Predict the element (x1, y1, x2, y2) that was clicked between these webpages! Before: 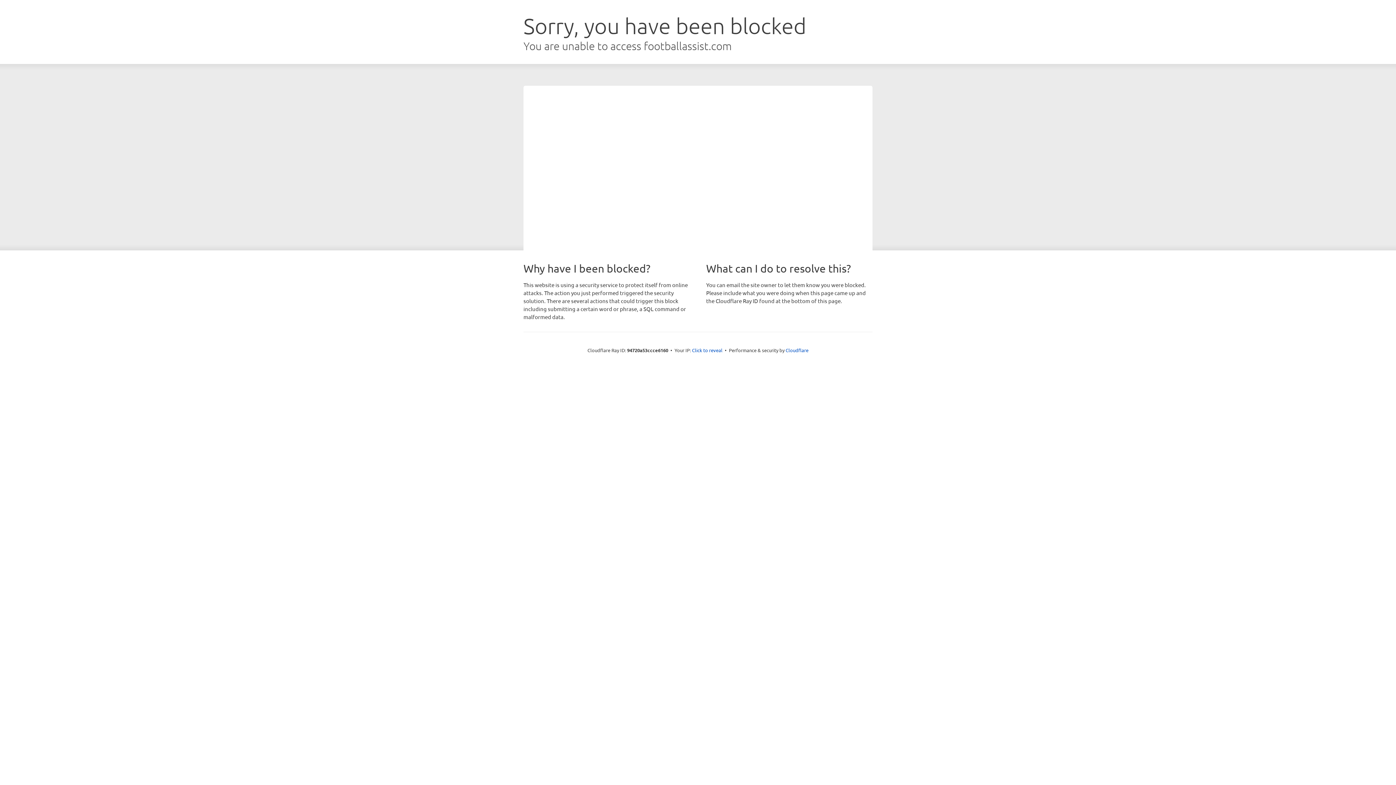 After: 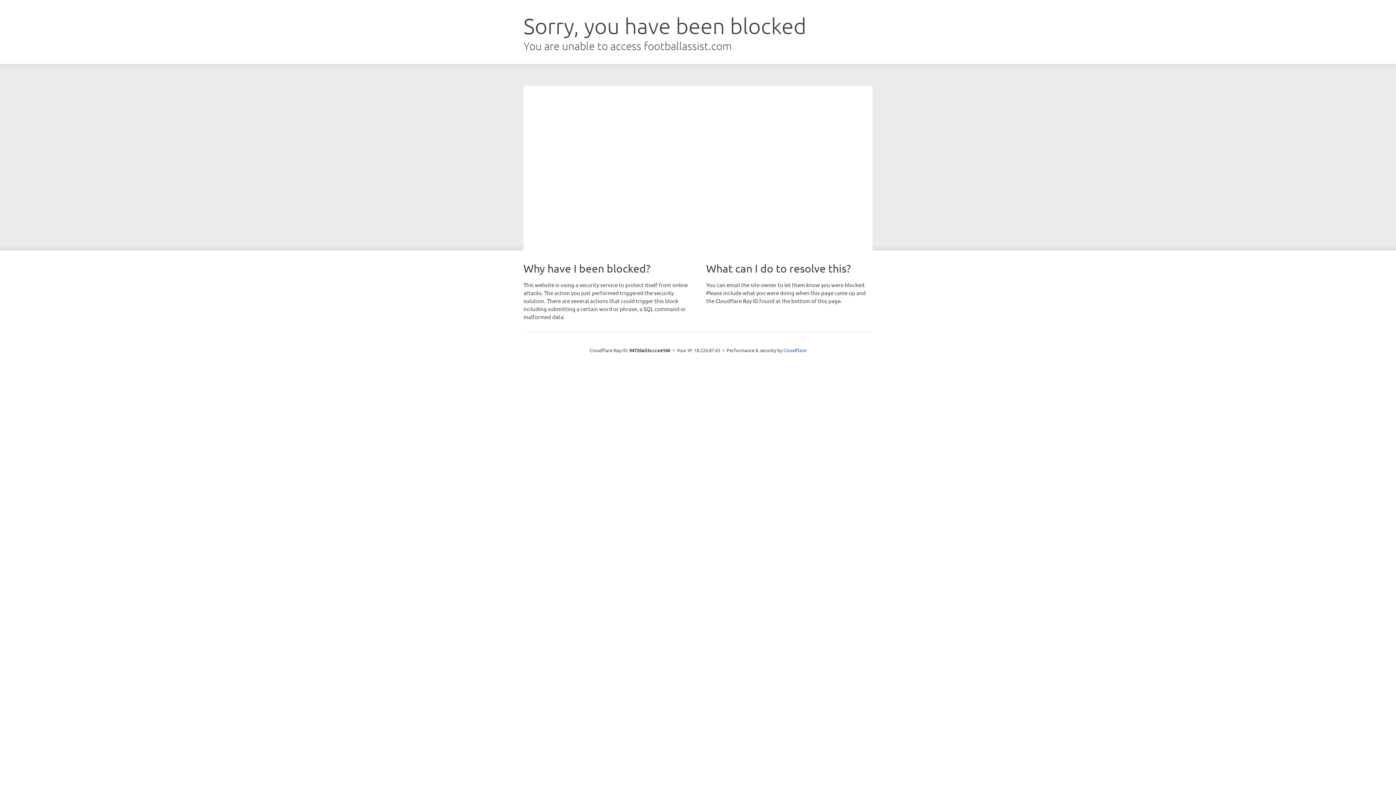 Action: label: Click to reveal bbox: (692, 346, 722, 353)